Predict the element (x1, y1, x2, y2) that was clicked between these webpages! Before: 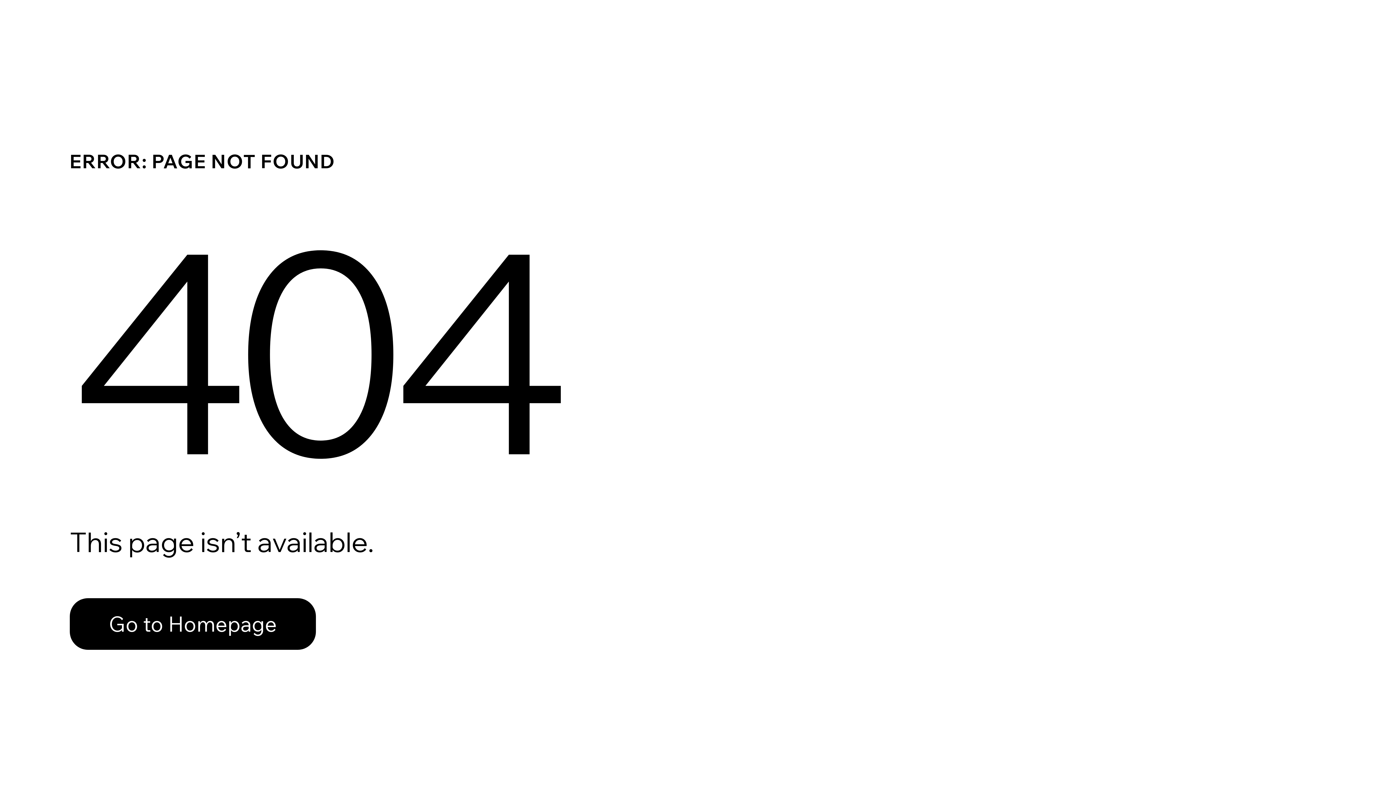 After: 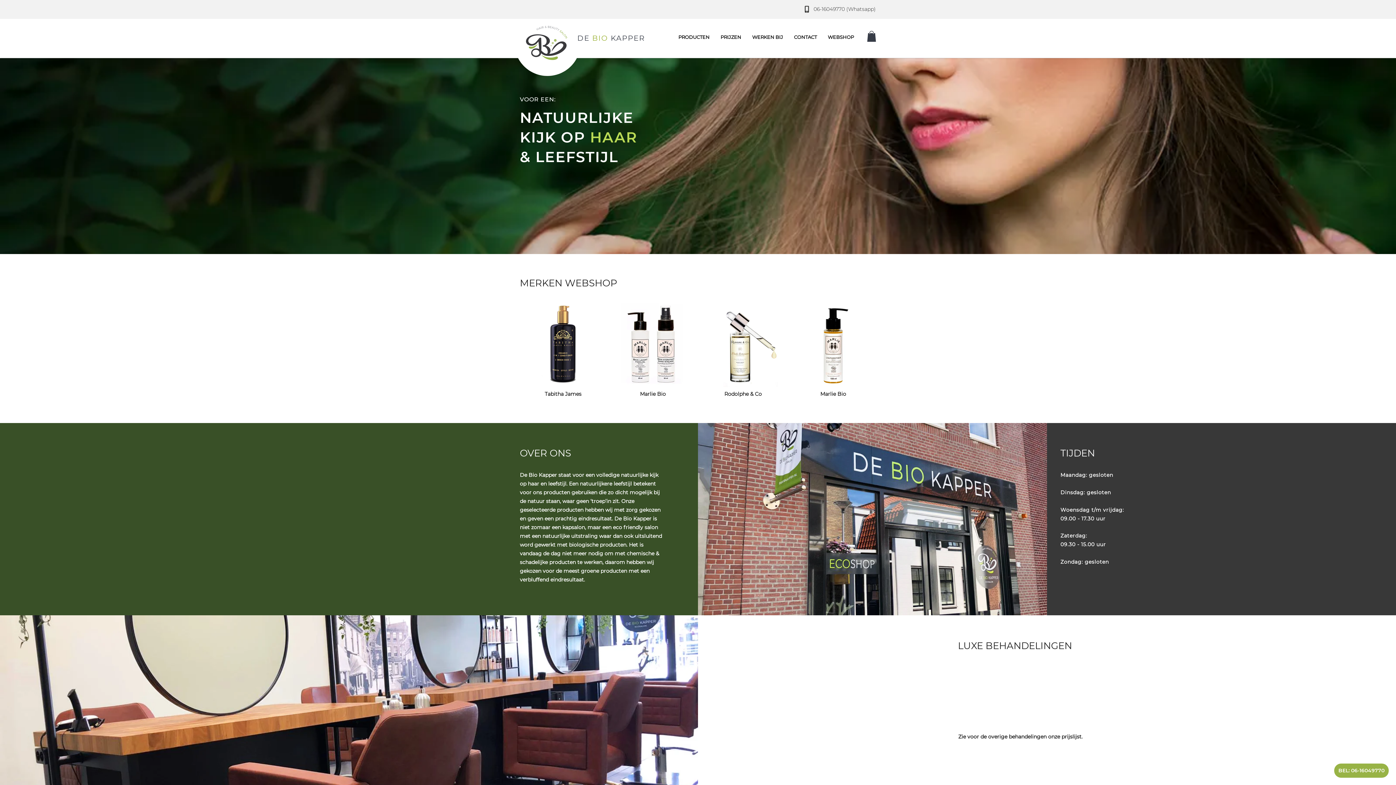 Action: label: Go to Homepage bbox: (69, 598, 316, 650)